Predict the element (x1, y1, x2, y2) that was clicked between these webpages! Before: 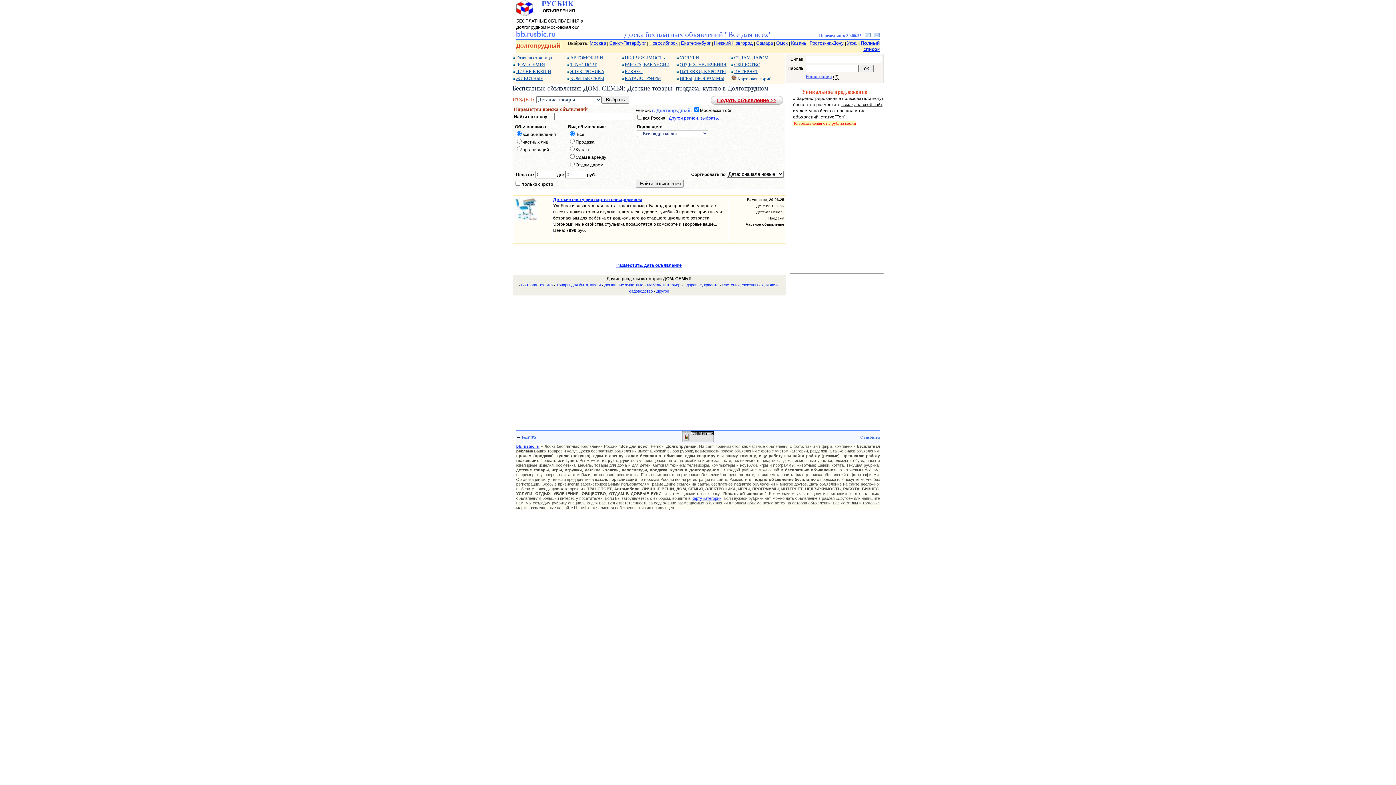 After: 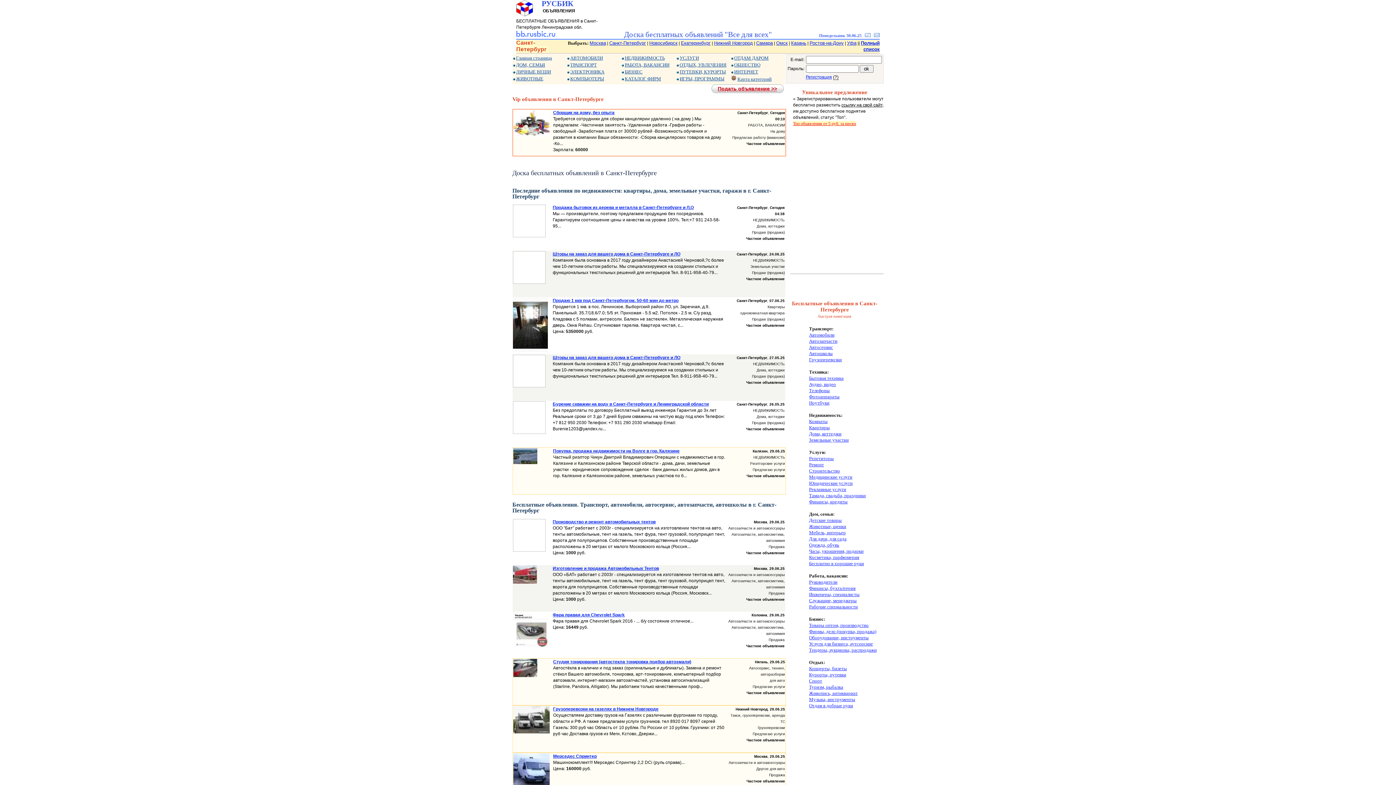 Action: bbox: (609, 40, 646, 45) label: Санкт-Петербург